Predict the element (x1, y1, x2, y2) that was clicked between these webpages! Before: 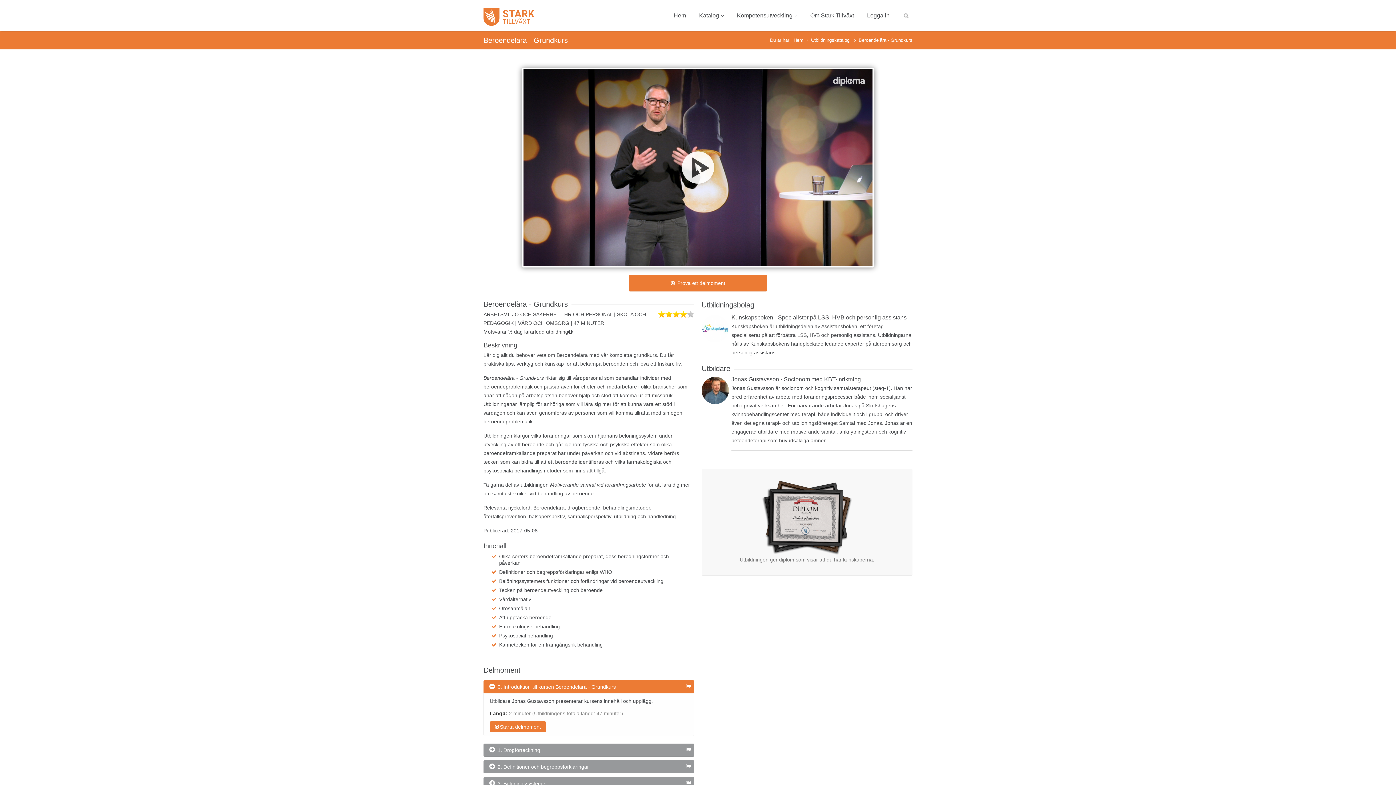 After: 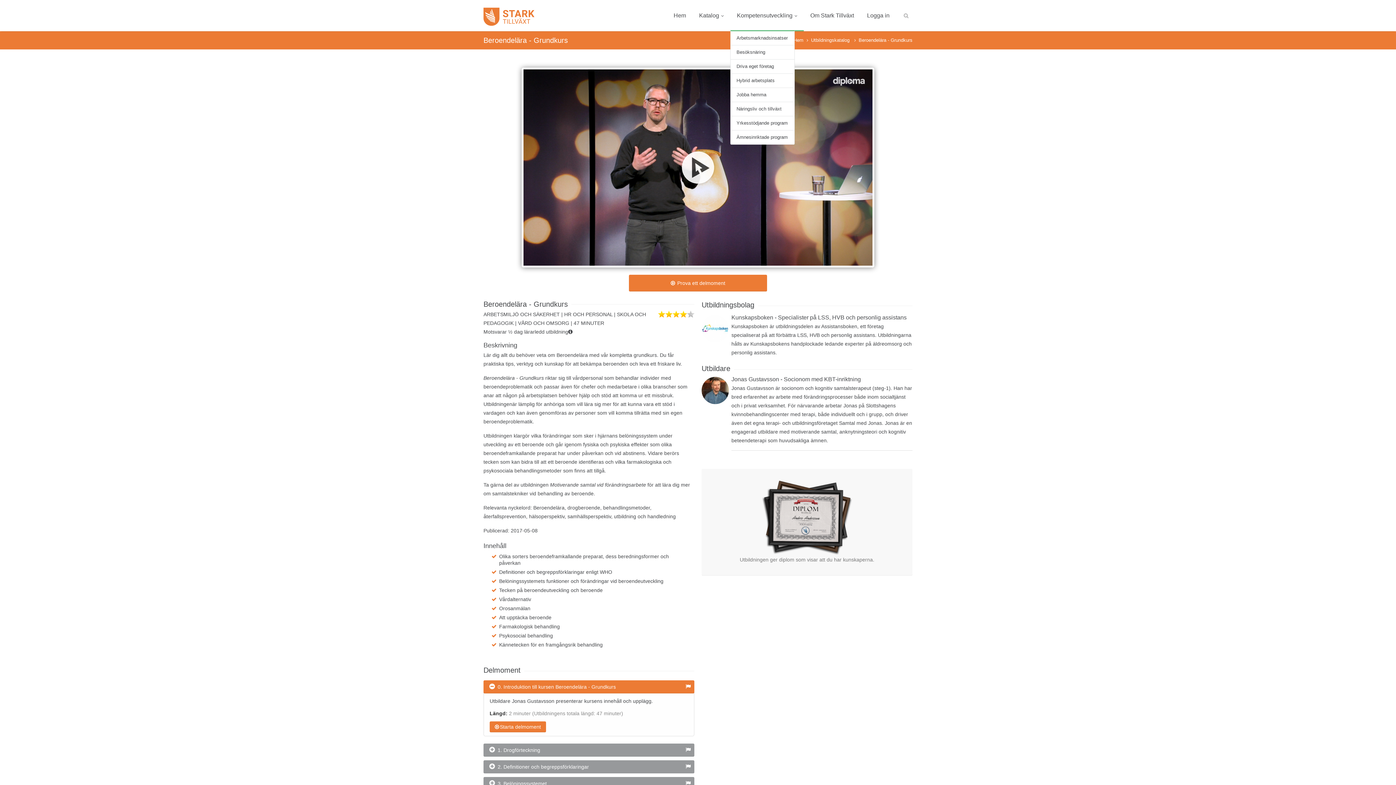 Action: bbox: (730, 0, 804, 31) label: Kompetensutveckling